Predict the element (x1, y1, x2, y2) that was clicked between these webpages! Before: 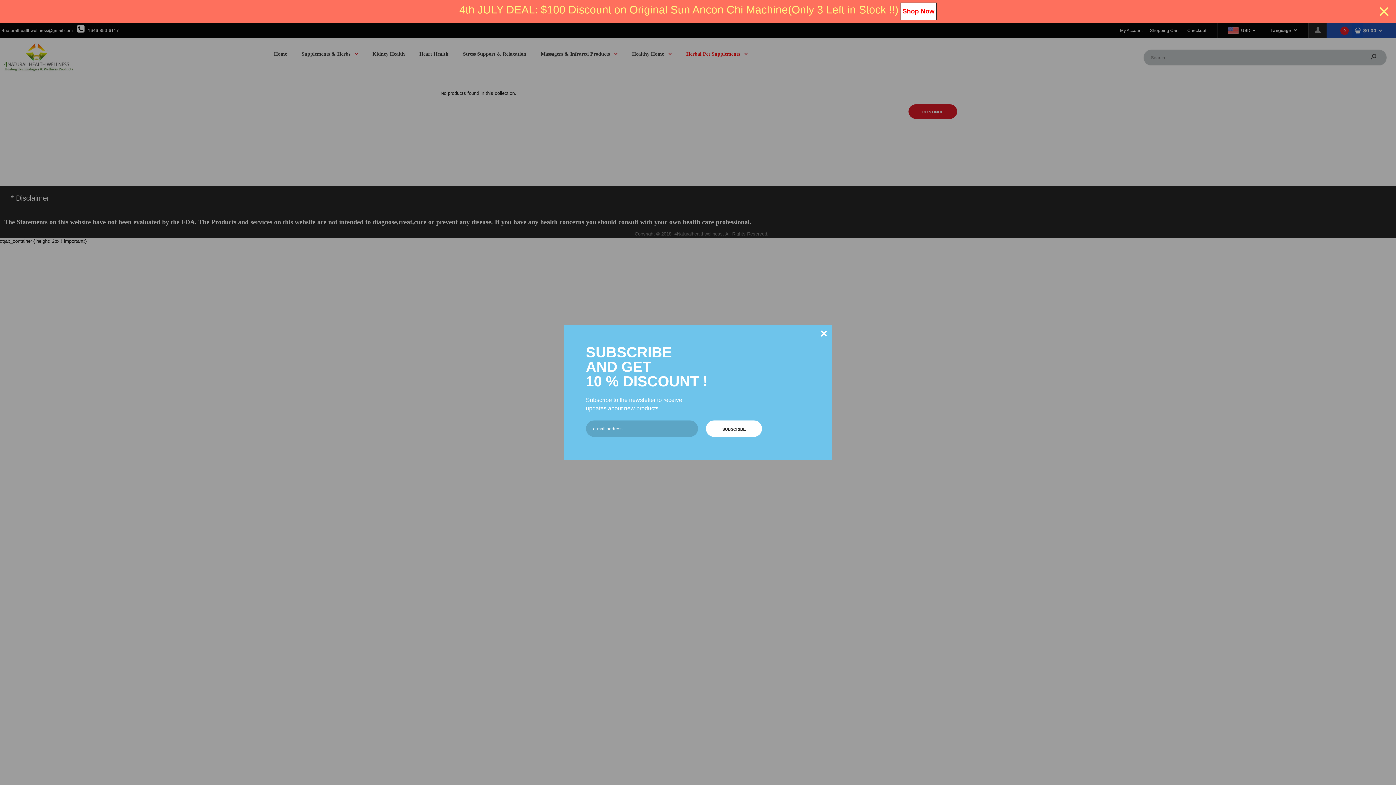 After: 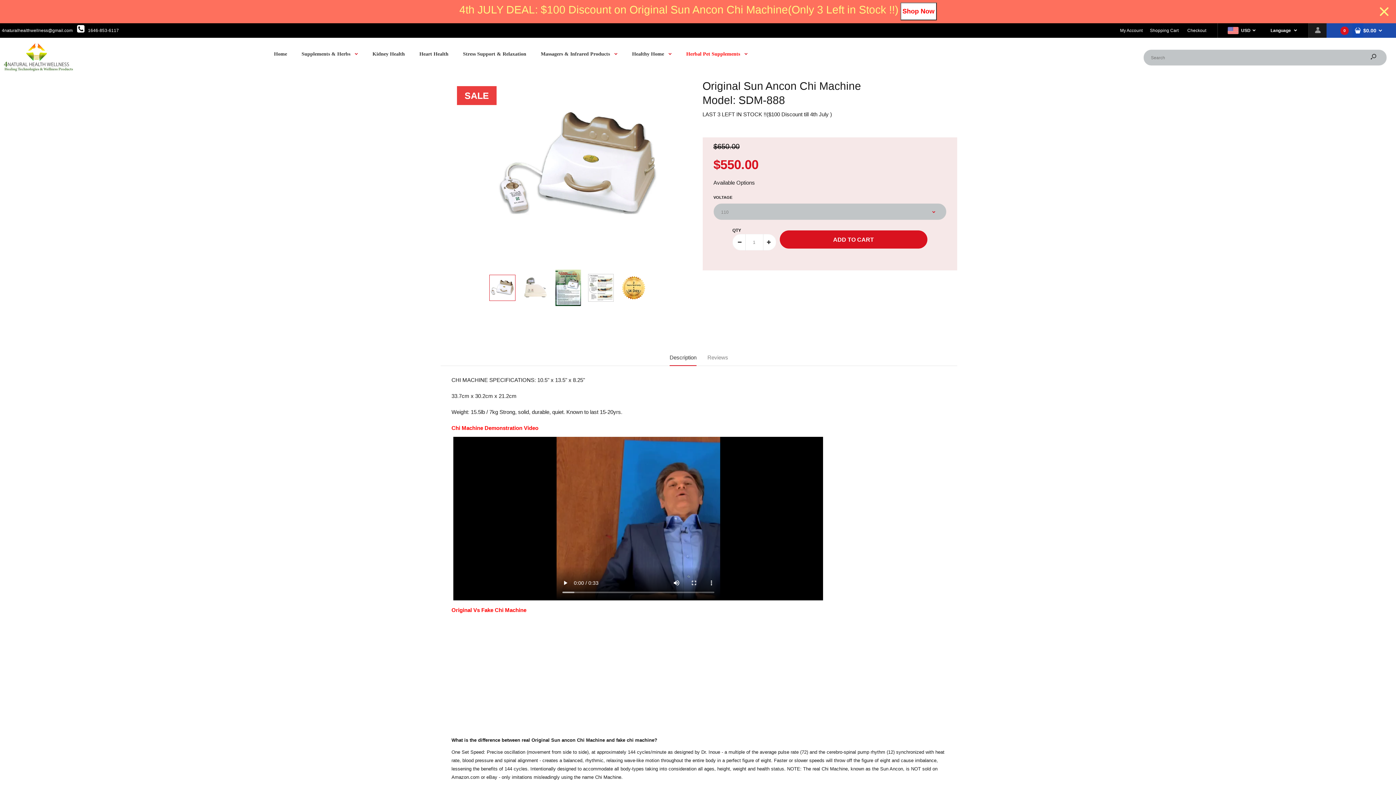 Action: label: Shop Now bbox: (900, 2, 936, 20)